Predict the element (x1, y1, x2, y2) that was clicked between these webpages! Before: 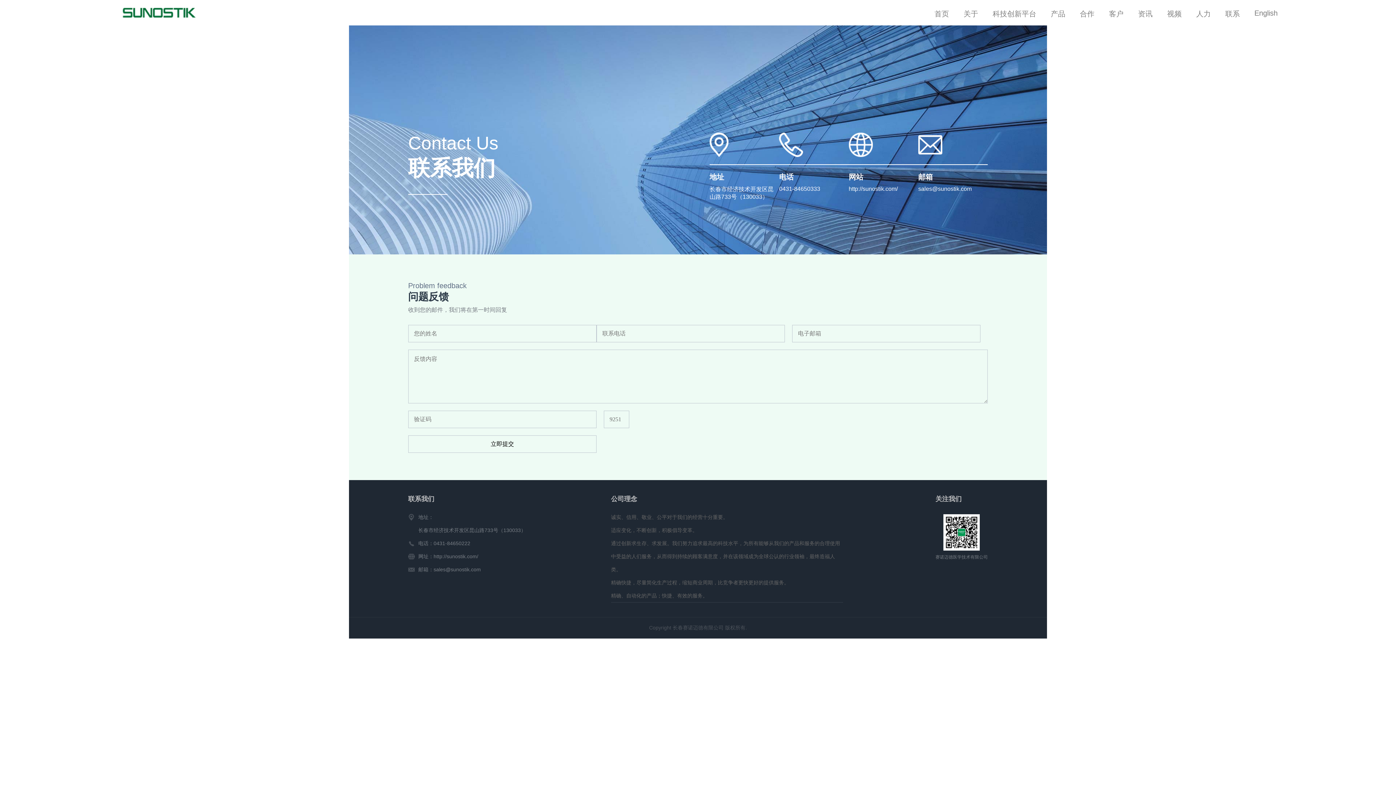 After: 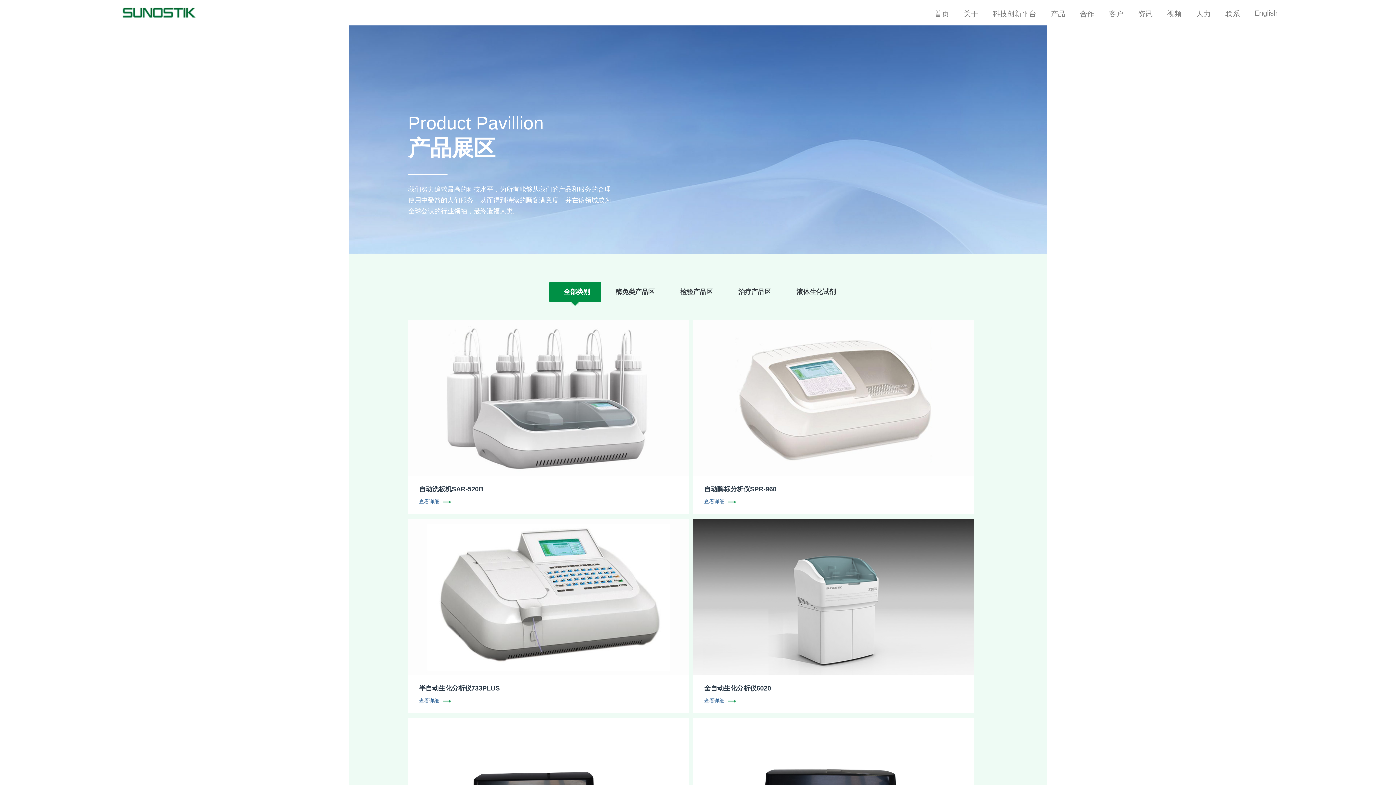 Action: label: 产品 bbox: (1051, 9, 1065, 18)